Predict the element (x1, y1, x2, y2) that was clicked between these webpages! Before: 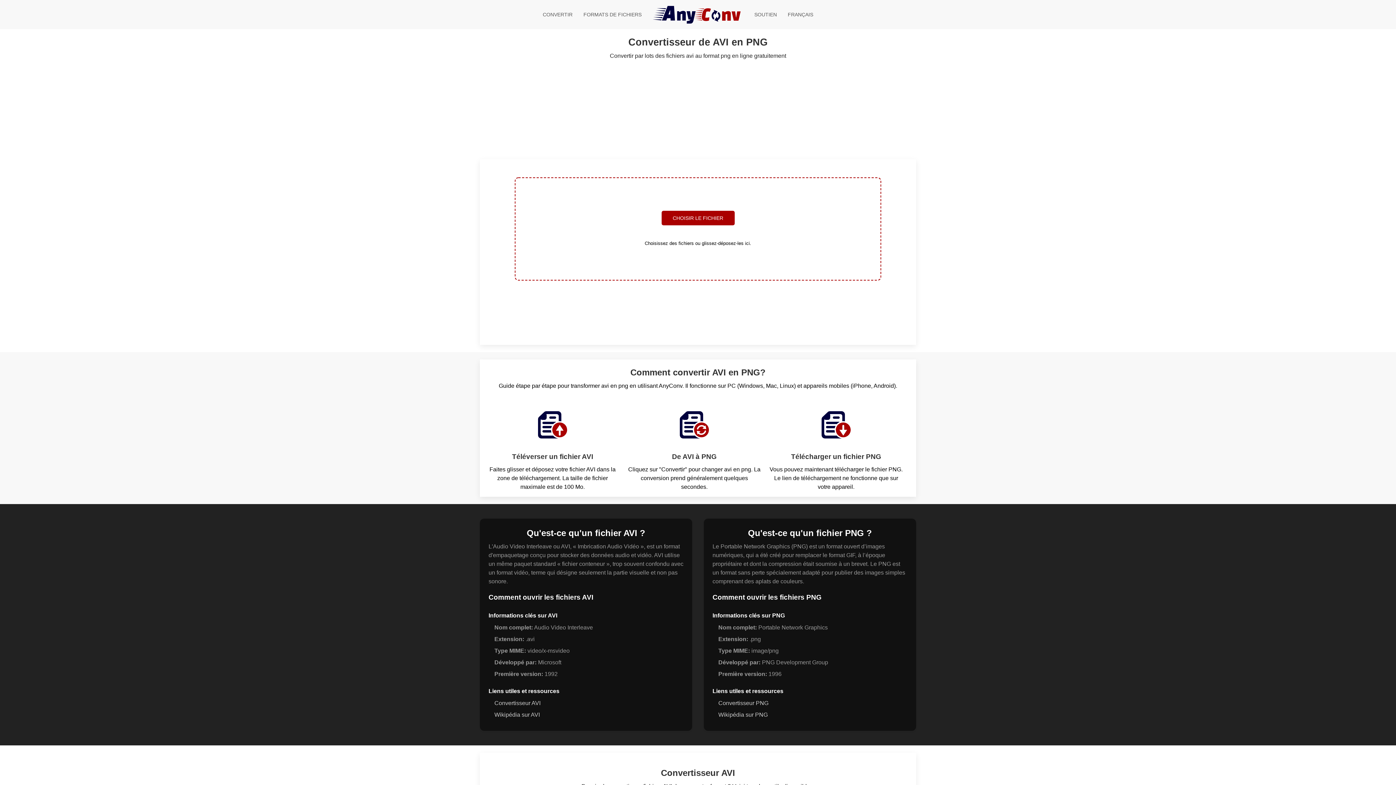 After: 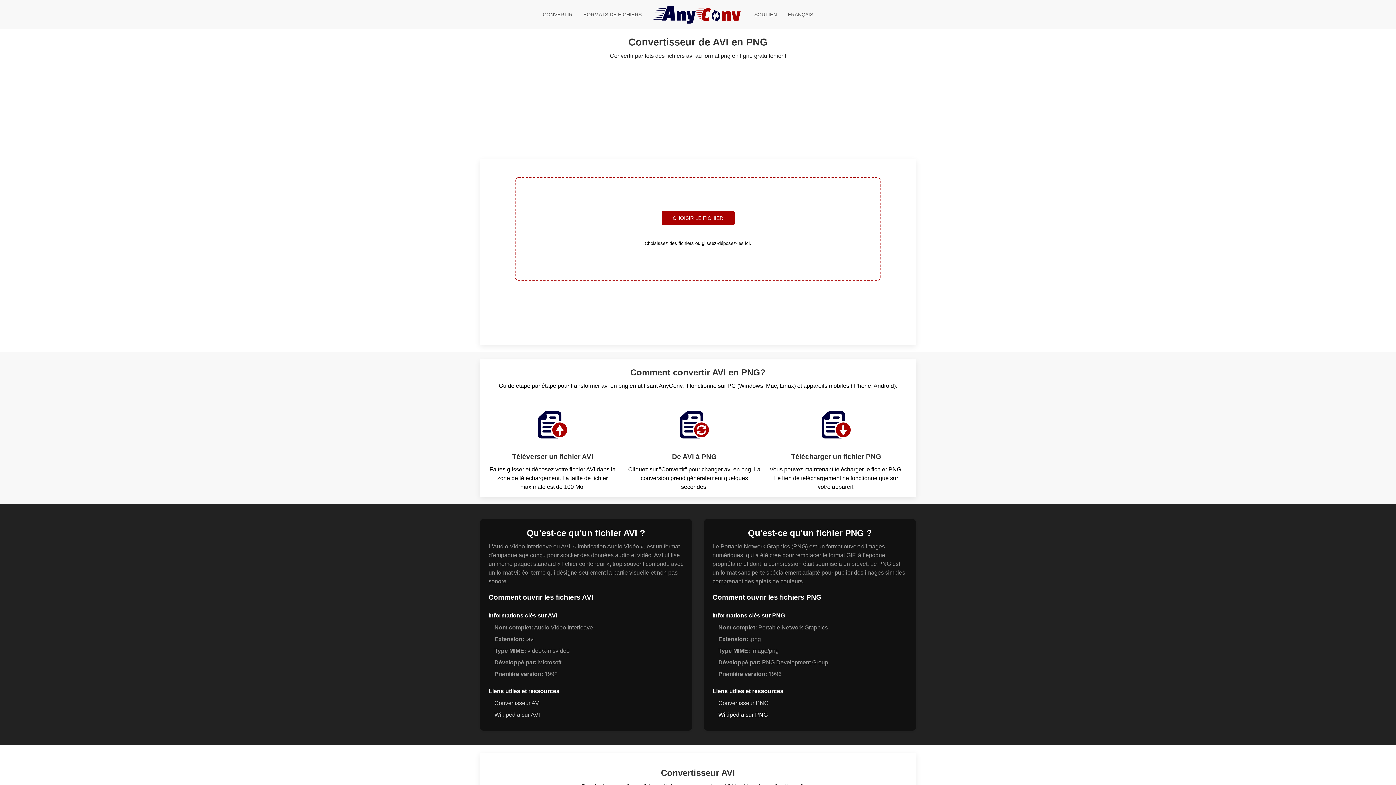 Action: label: Wikipédia sur PNG bbox: (718, 712, 768, 718)